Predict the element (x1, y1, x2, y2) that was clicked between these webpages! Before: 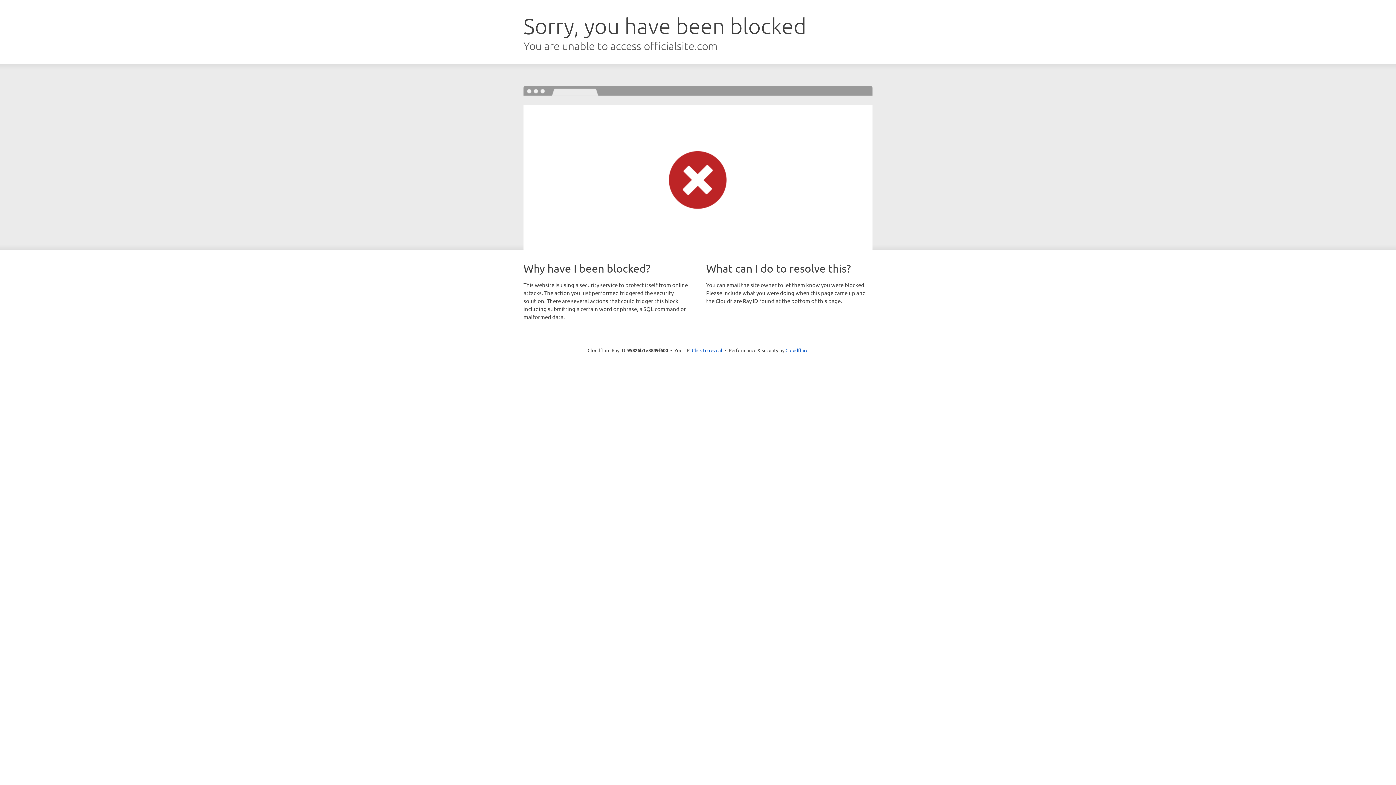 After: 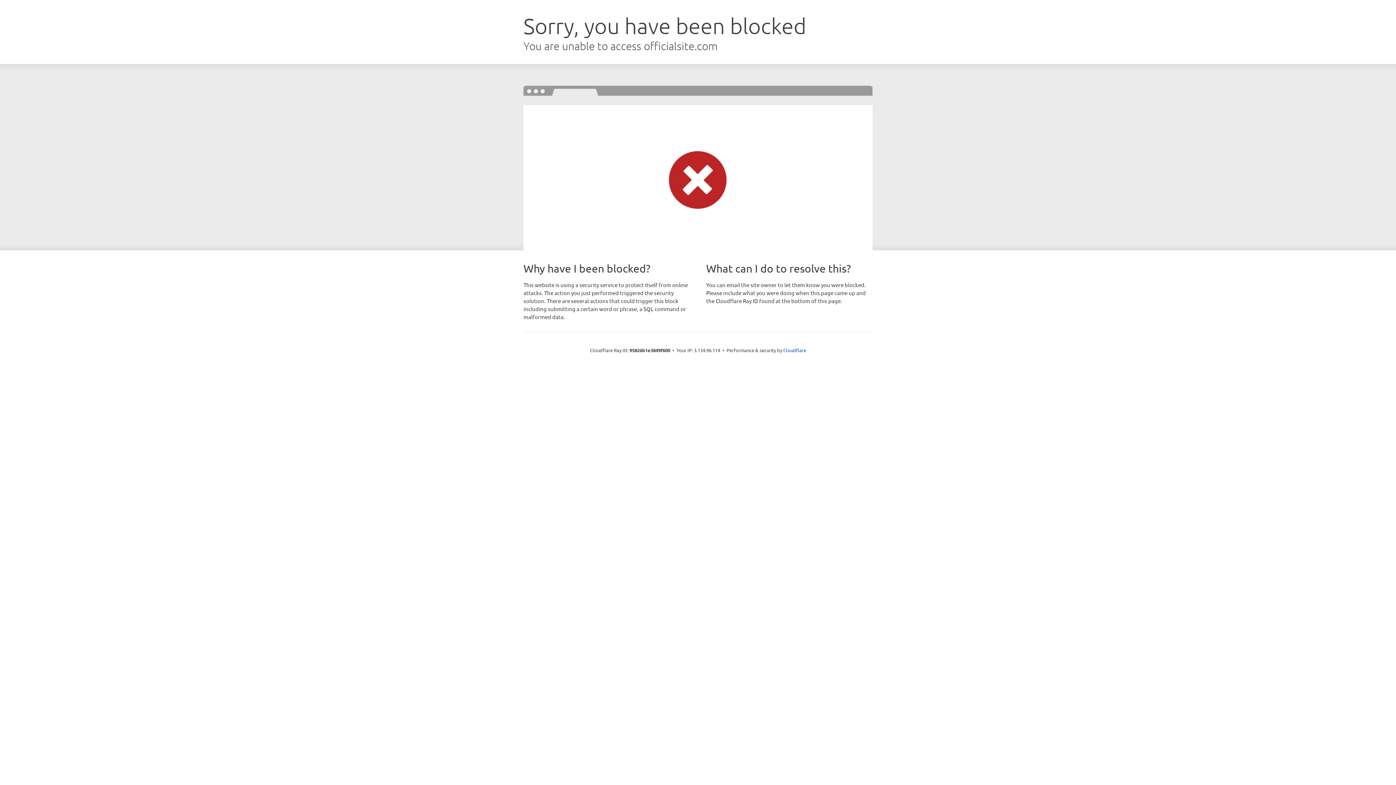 Action: label: Click to reveal bbox: (692, 346, 722, 353)